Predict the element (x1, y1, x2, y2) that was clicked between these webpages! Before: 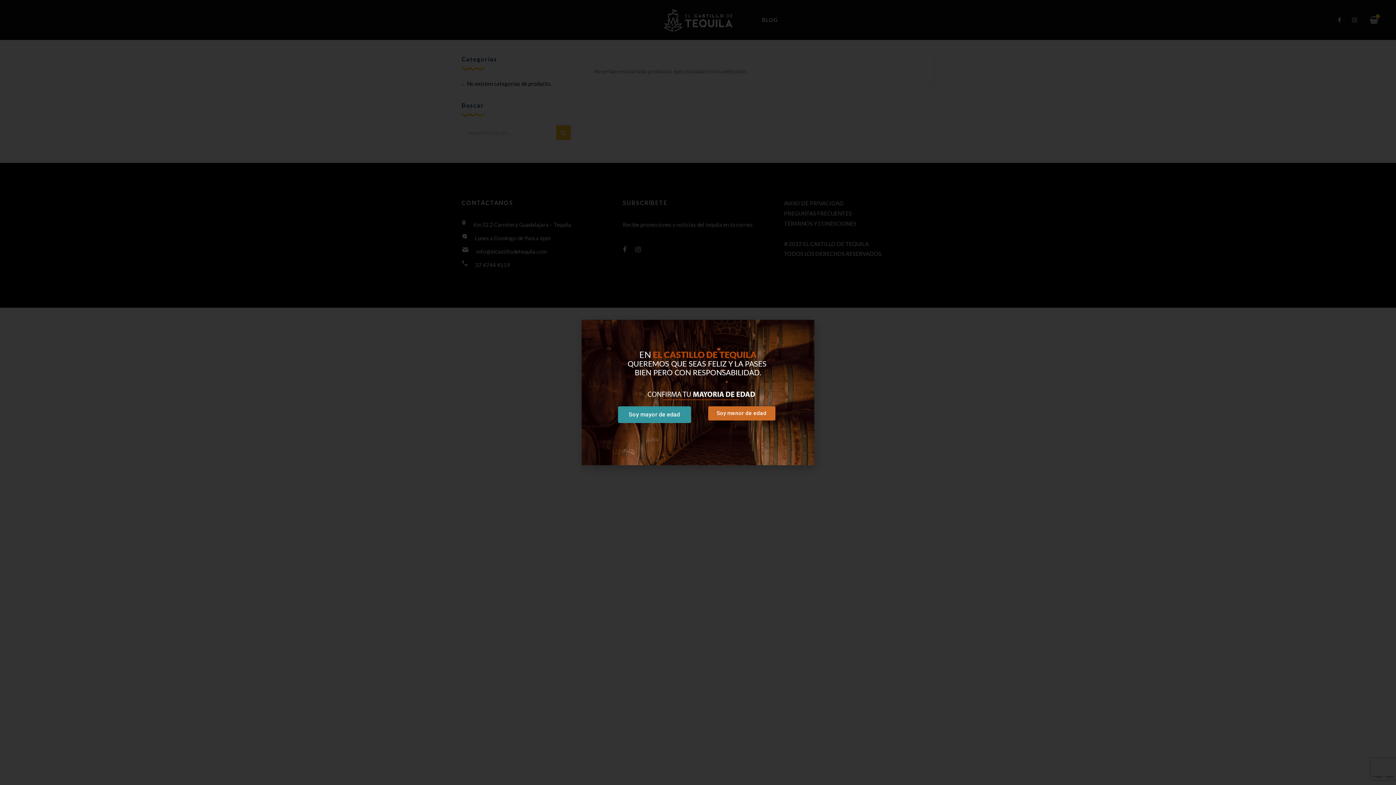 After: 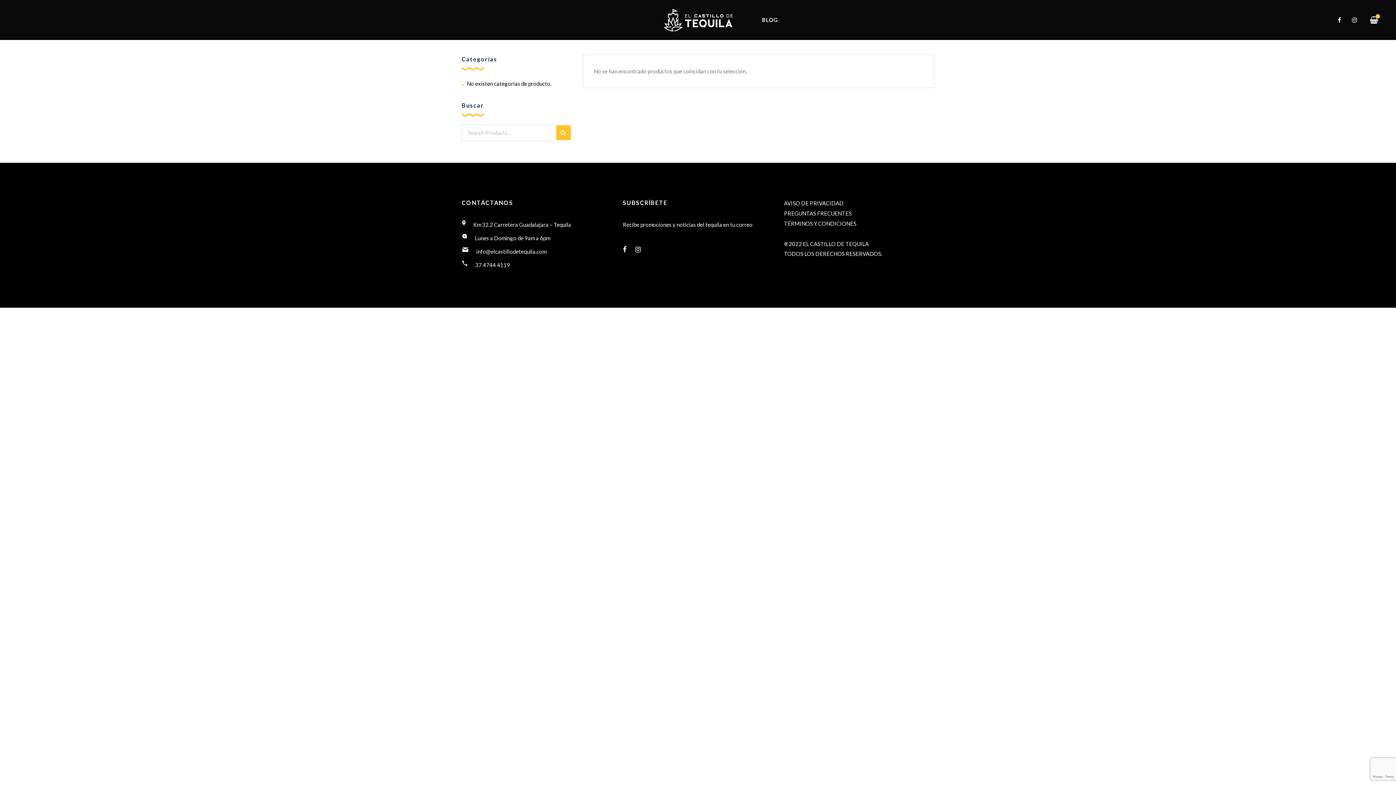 Action: label: Soy mayor de edad bbox: (618, 406, 691, 423)